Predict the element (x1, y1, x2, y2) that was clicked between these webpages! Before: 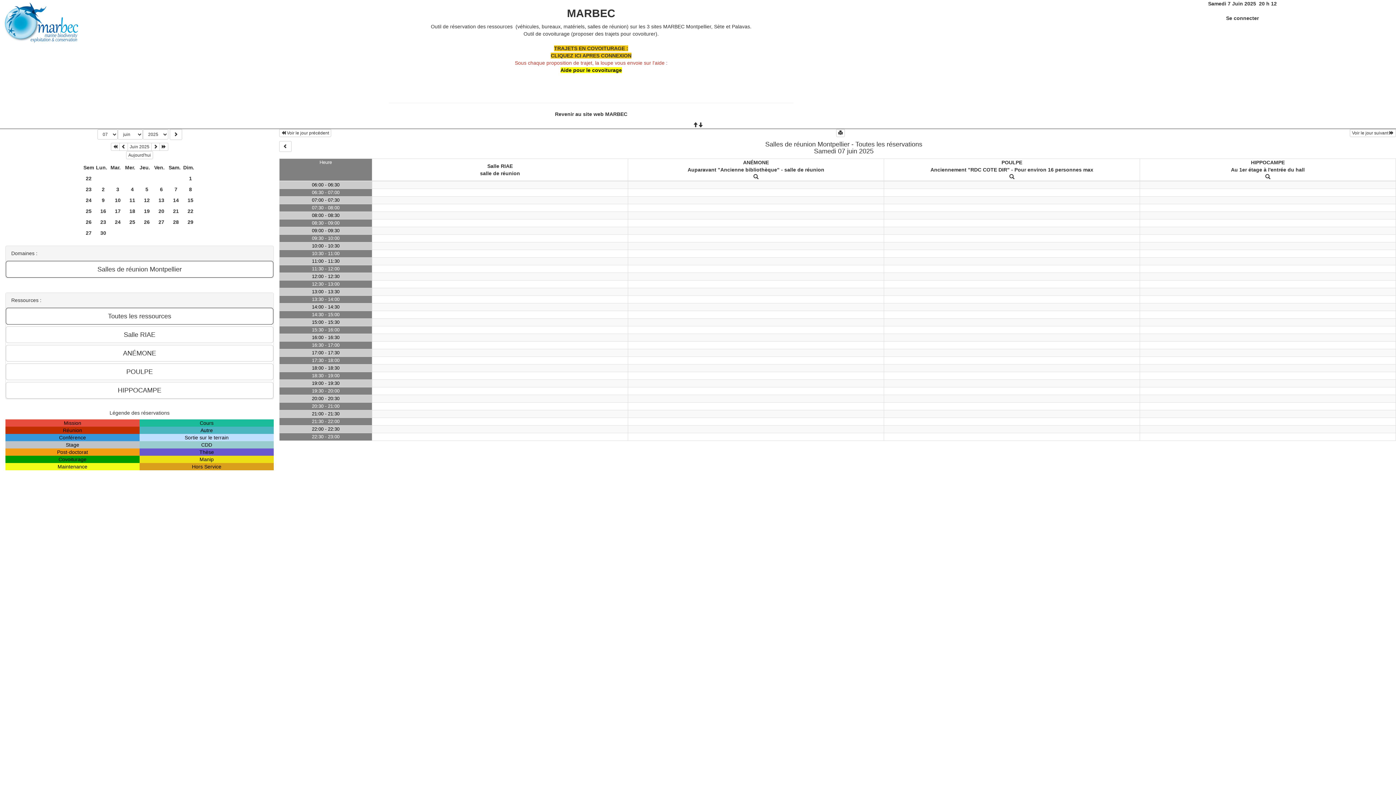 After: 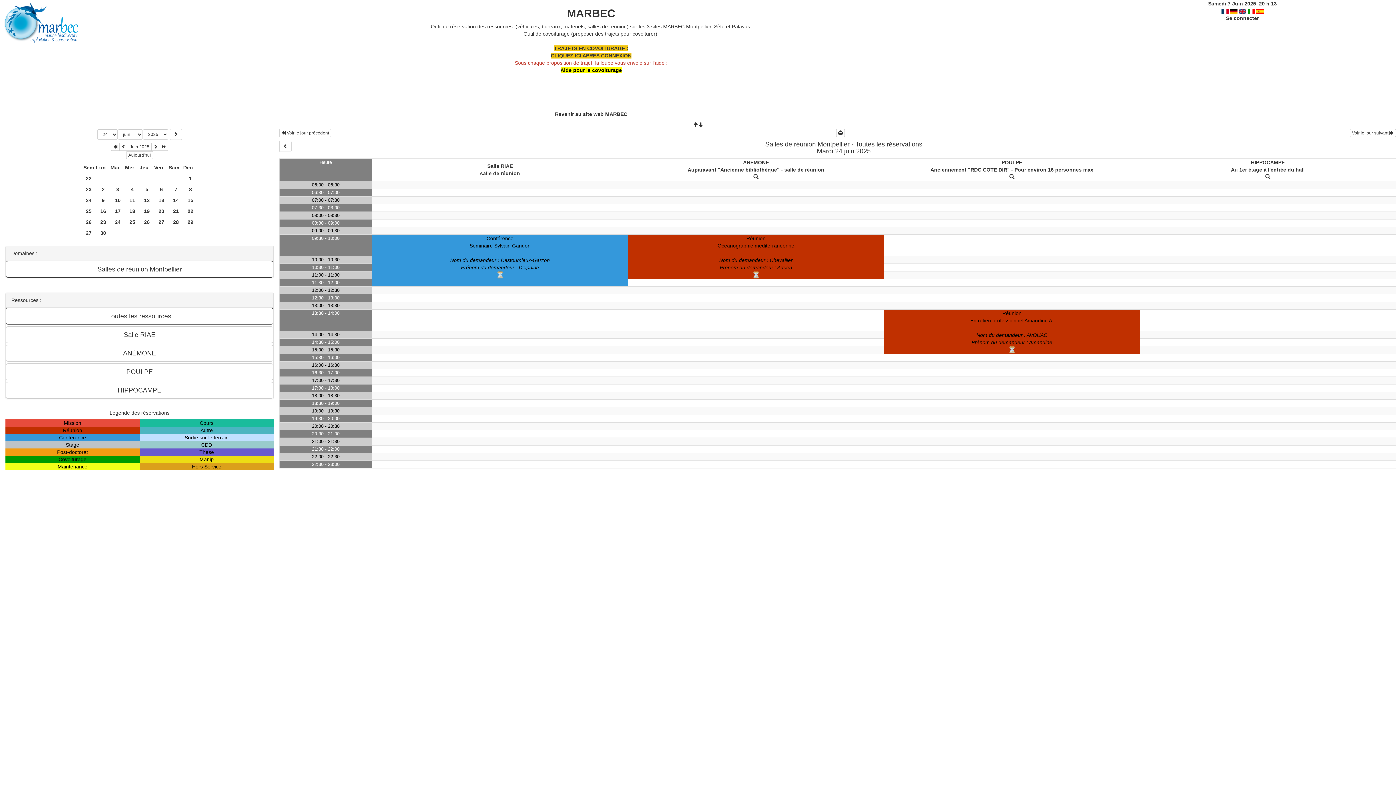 Action: label: 24 bbox: (110, 216, 125, 227)